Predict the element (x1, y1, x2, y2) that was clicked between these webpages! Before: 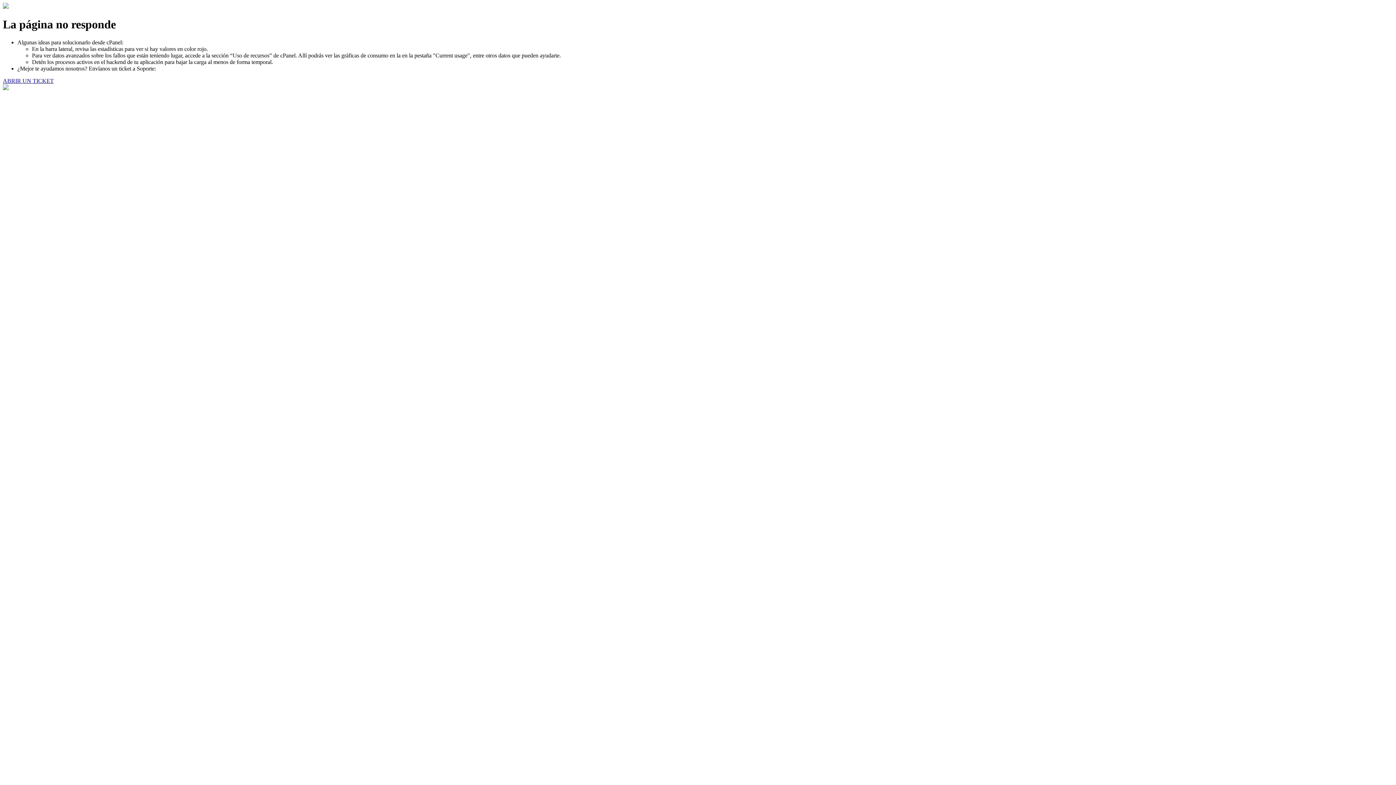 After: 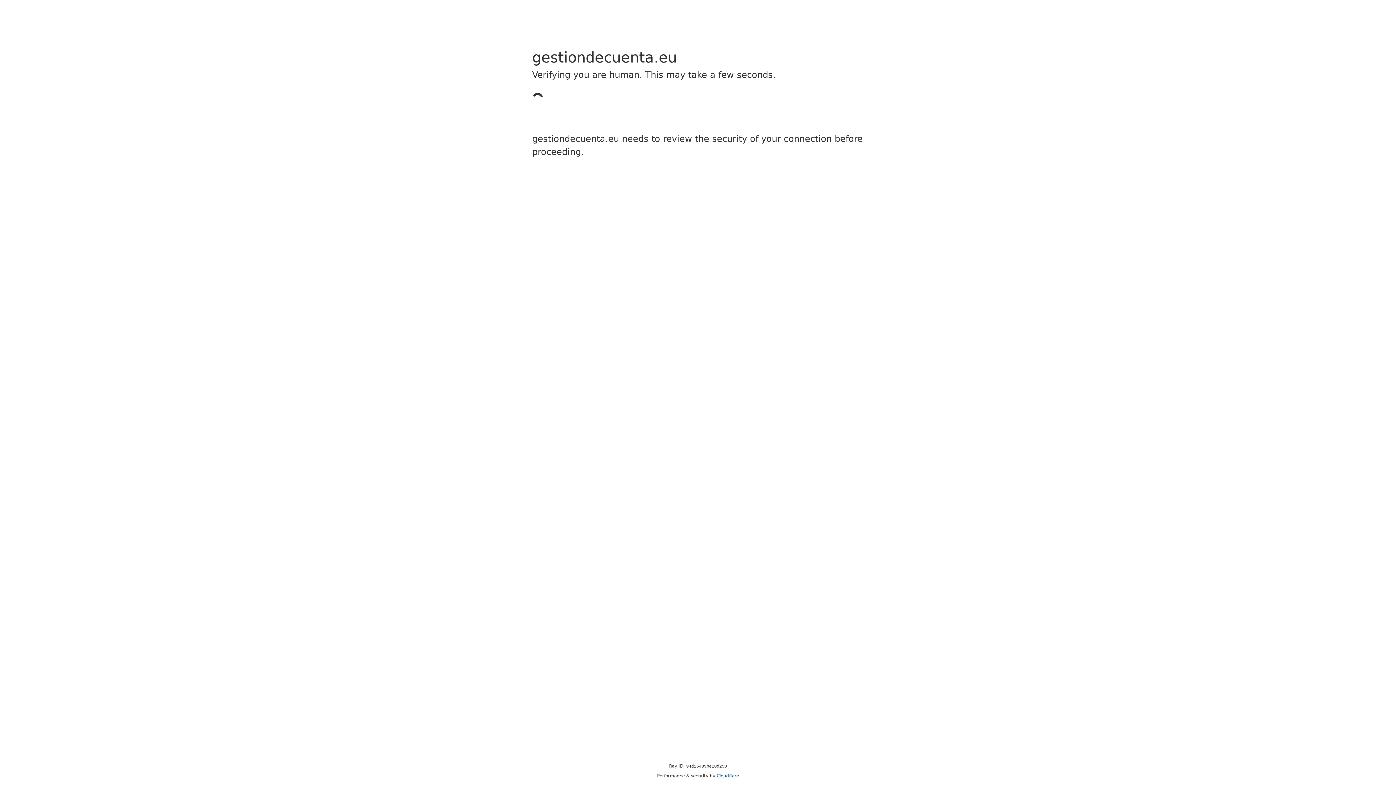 Action: label: ABRIR UN TICKET bbox: (2, 77, 53, 83)